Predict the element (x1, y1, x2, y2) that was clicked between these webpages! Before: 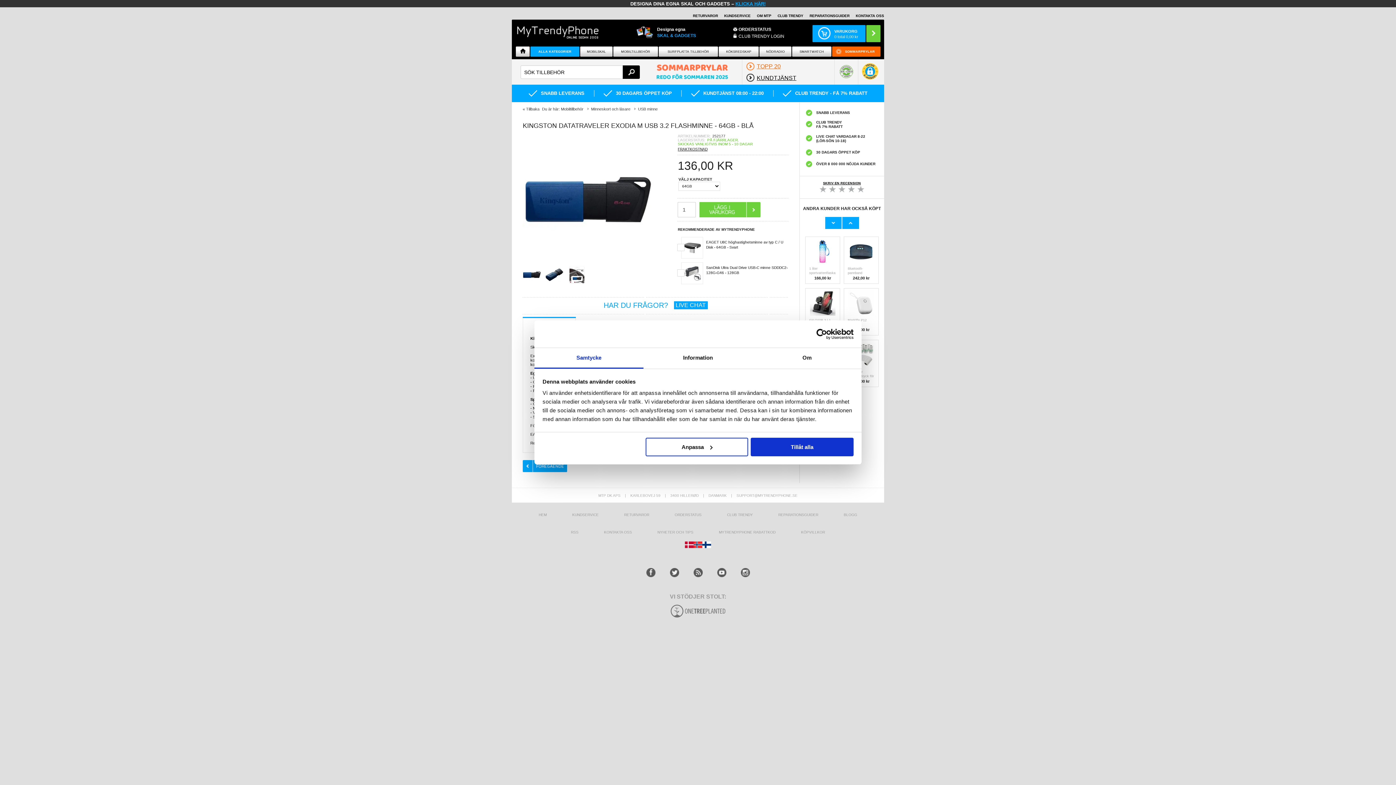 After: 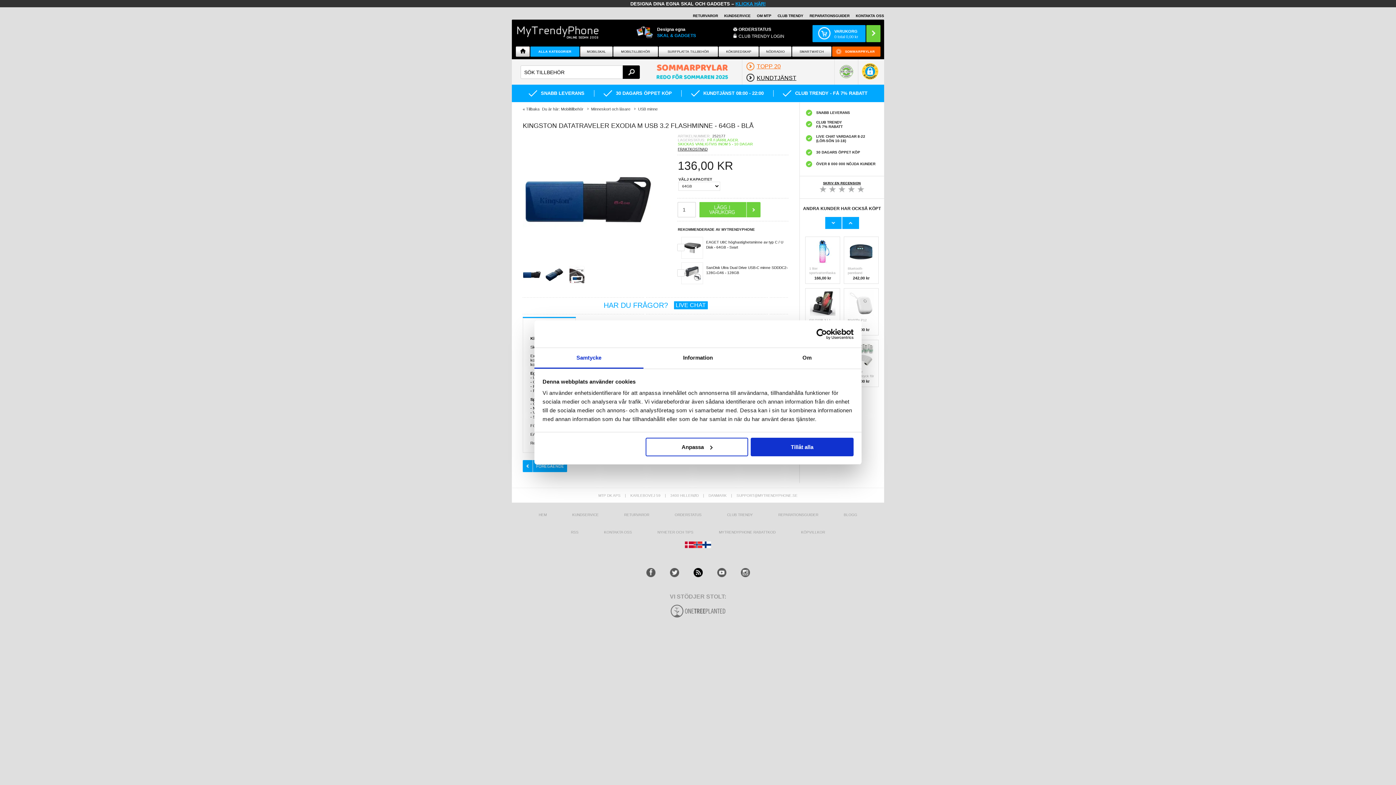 Action: bbox: (693, 568, 702, 577)